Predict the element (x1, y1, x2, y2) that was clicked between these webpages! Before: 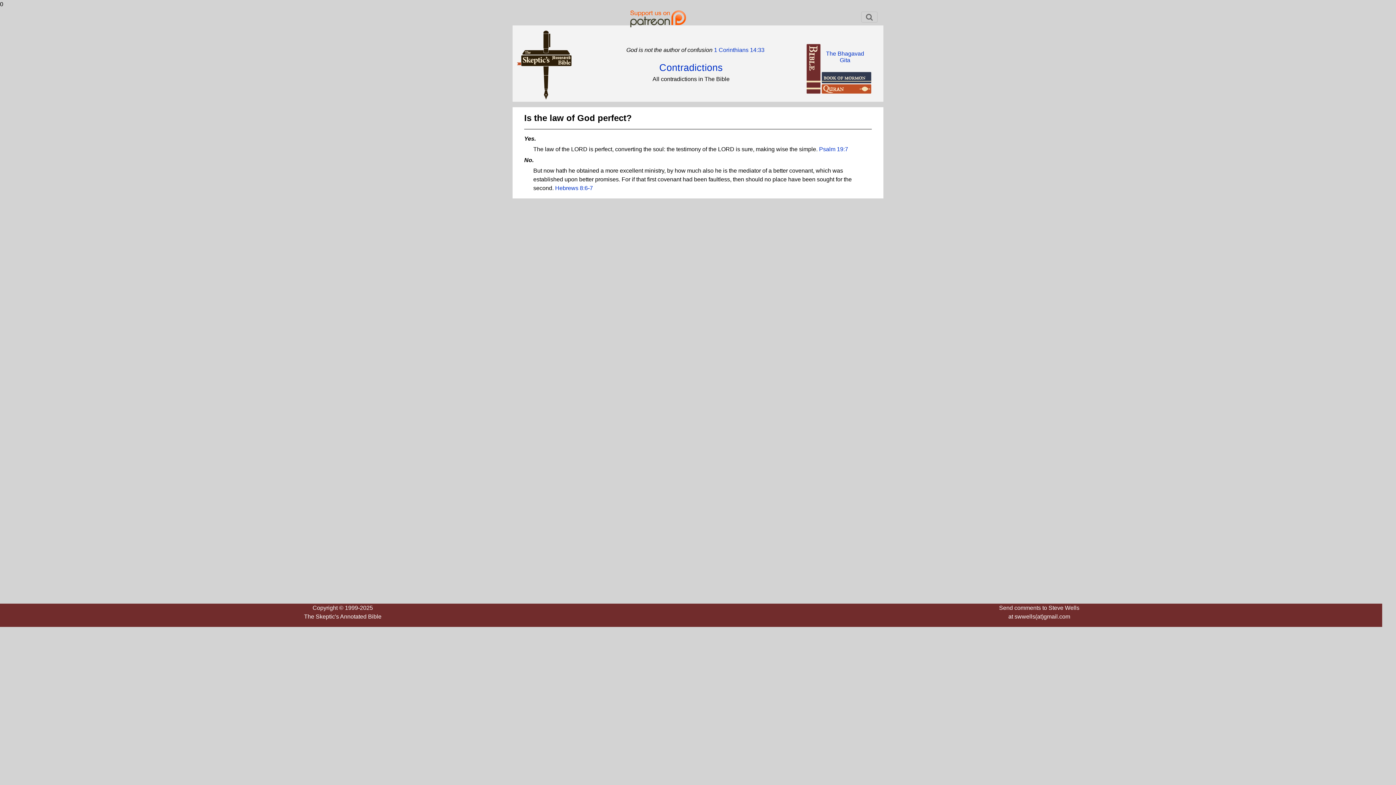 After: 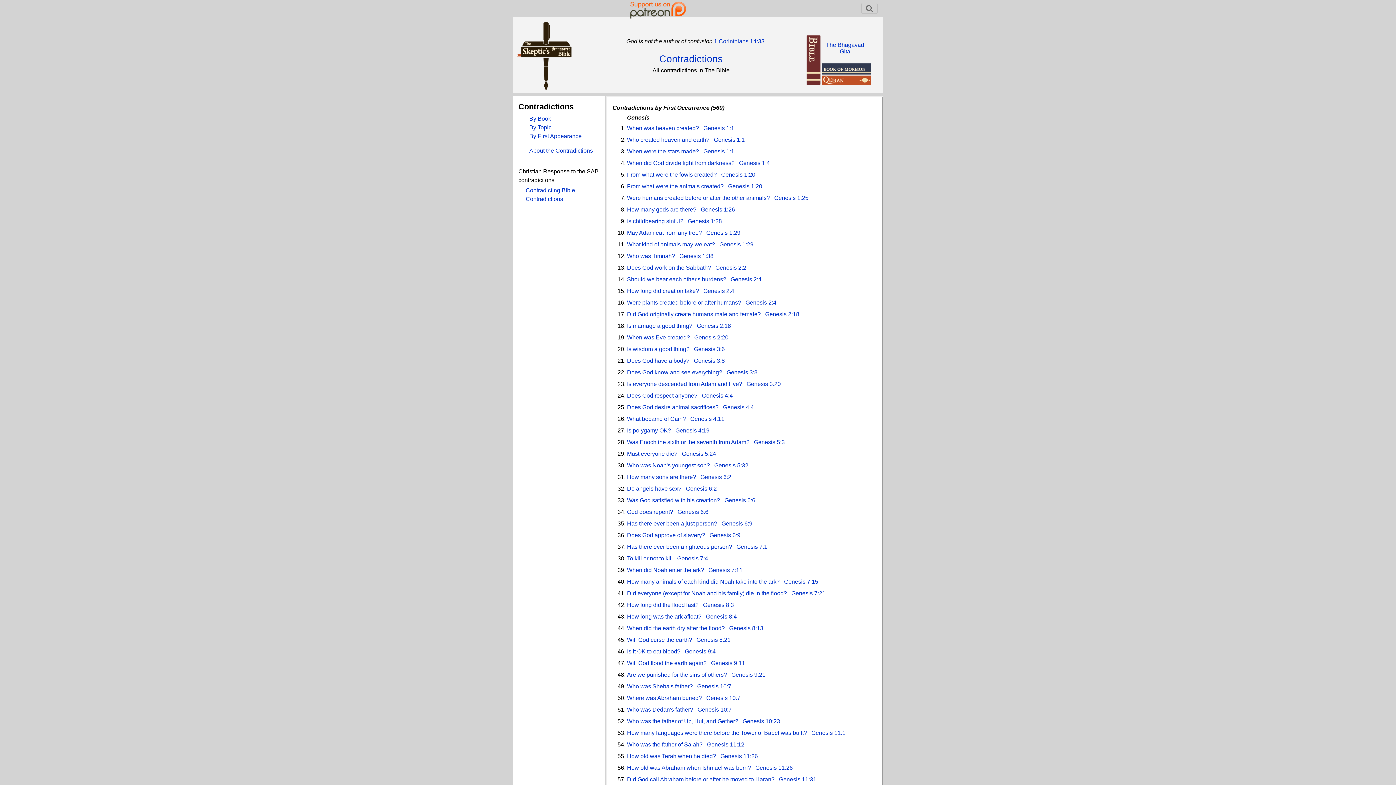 Action: label: Contradictions bbox: (659, 62, 723, 73)